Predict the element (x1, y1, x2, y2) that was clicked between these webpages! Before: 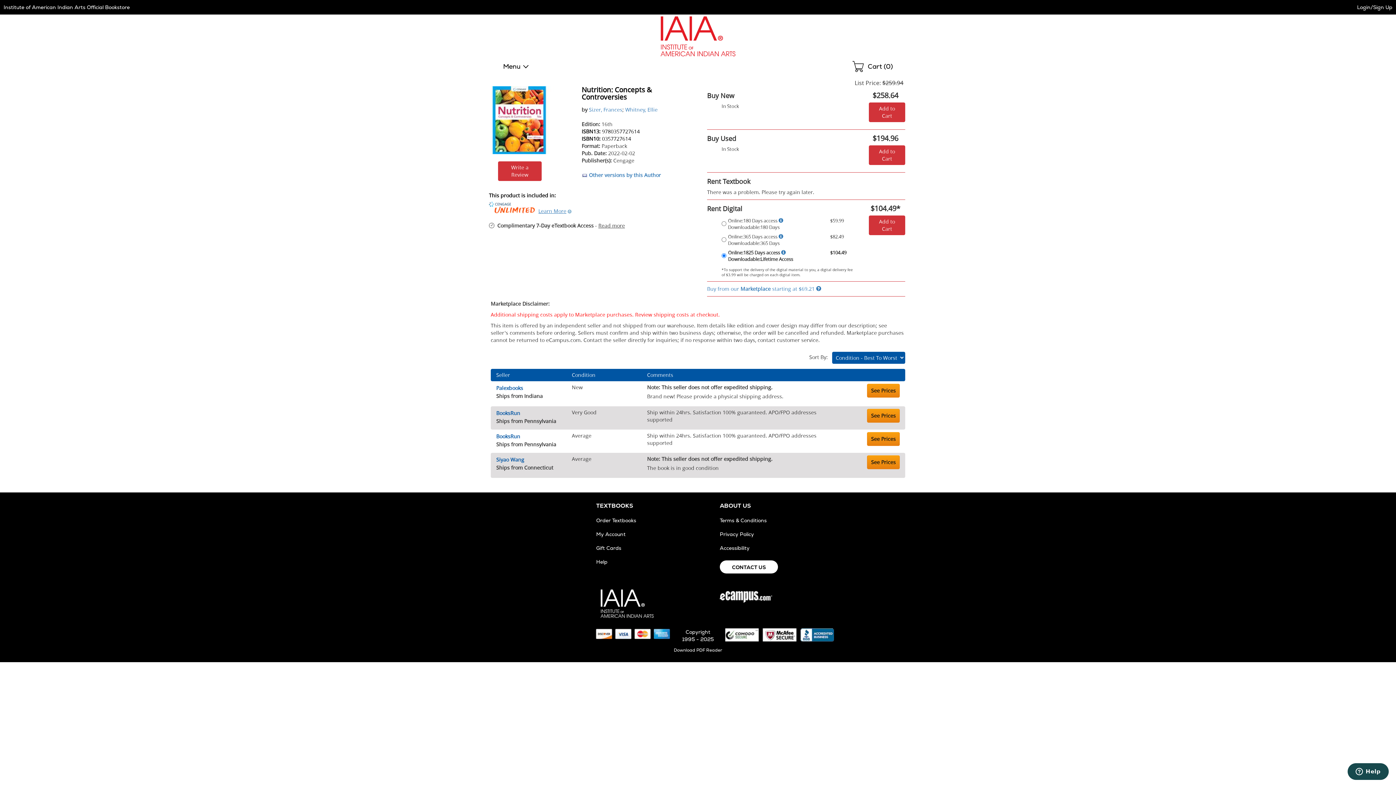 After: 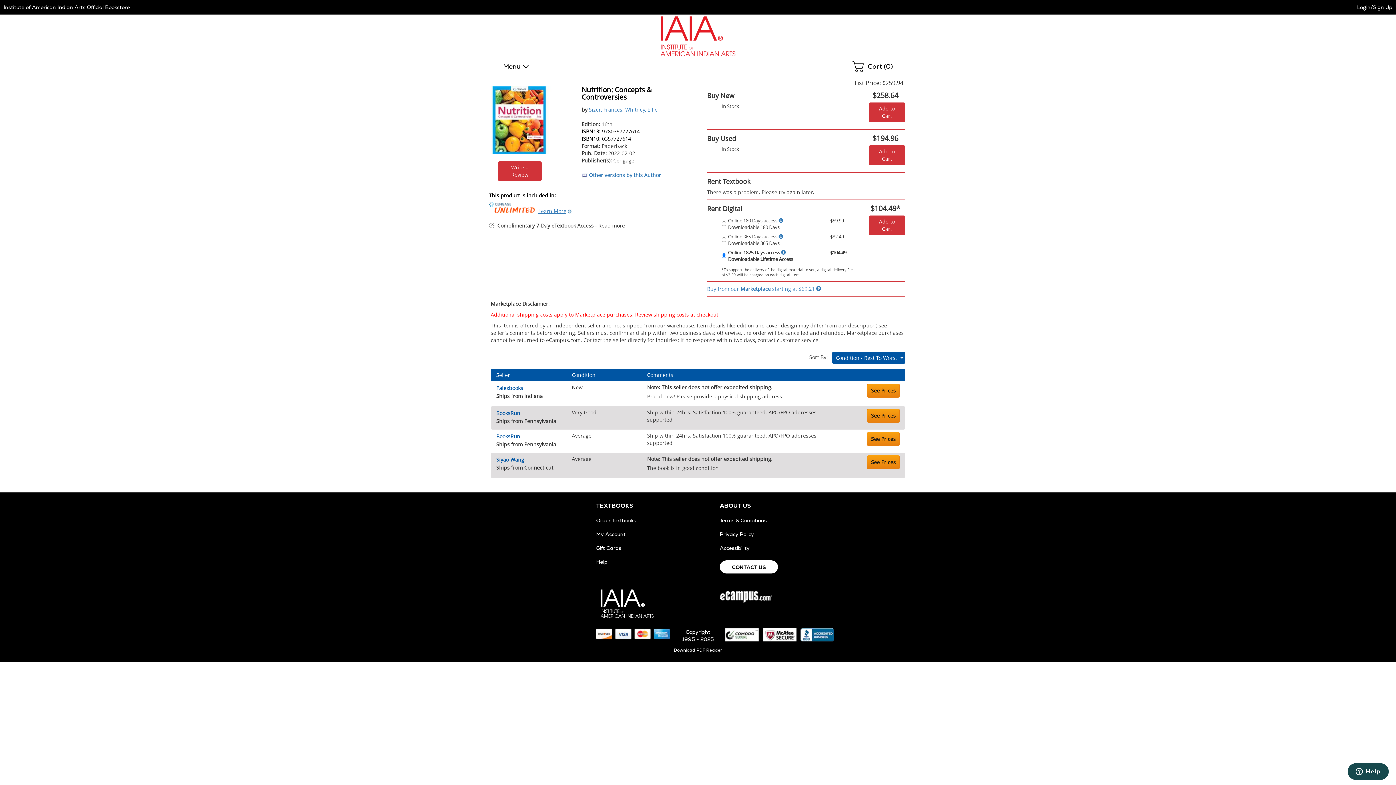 Action: label: BooksRun bbox: (496, 433, 520, 440)